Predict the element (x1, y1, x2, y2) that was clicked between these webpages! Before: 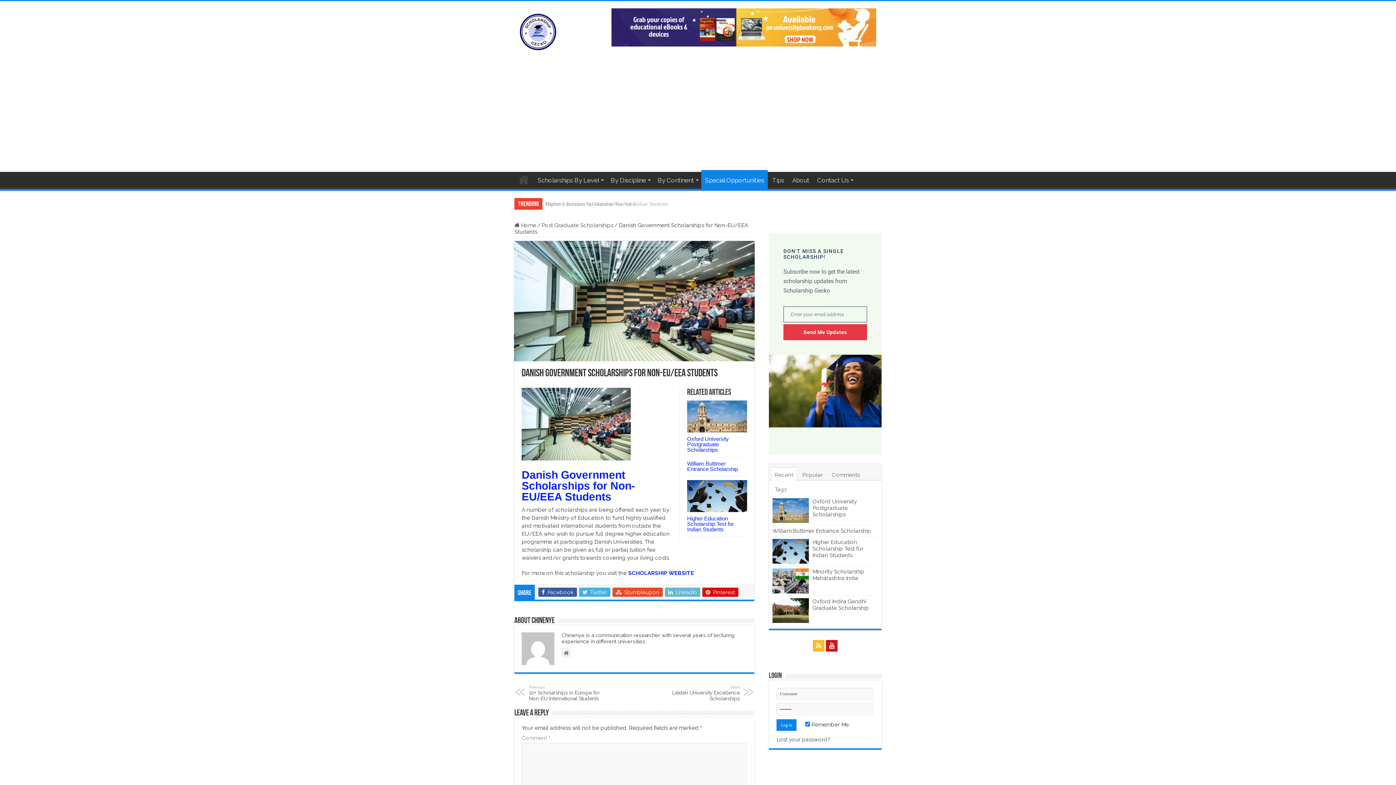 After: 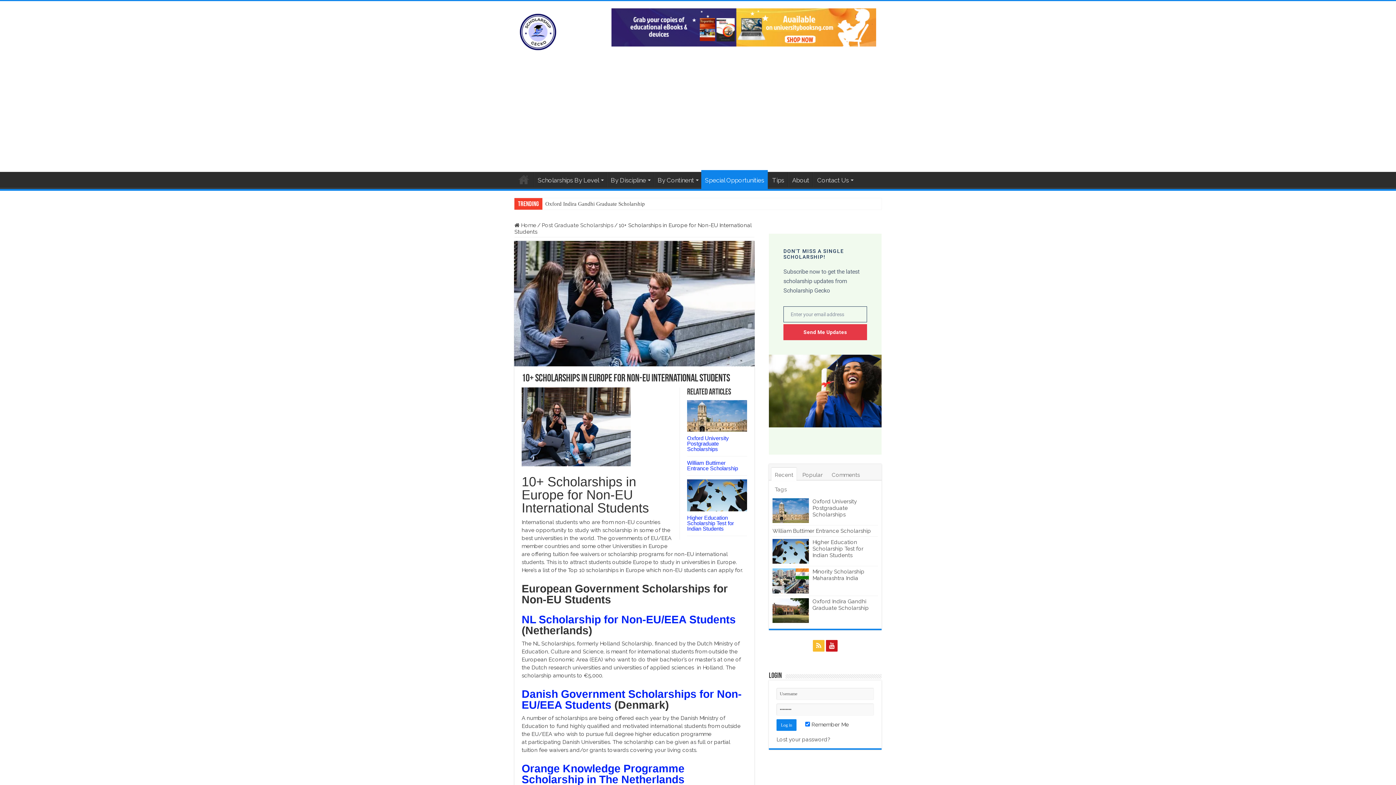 Action: label: Previous
10+ Scholarships in Europe for Non-EU International Students bbox: (529, 685, 603, 701)